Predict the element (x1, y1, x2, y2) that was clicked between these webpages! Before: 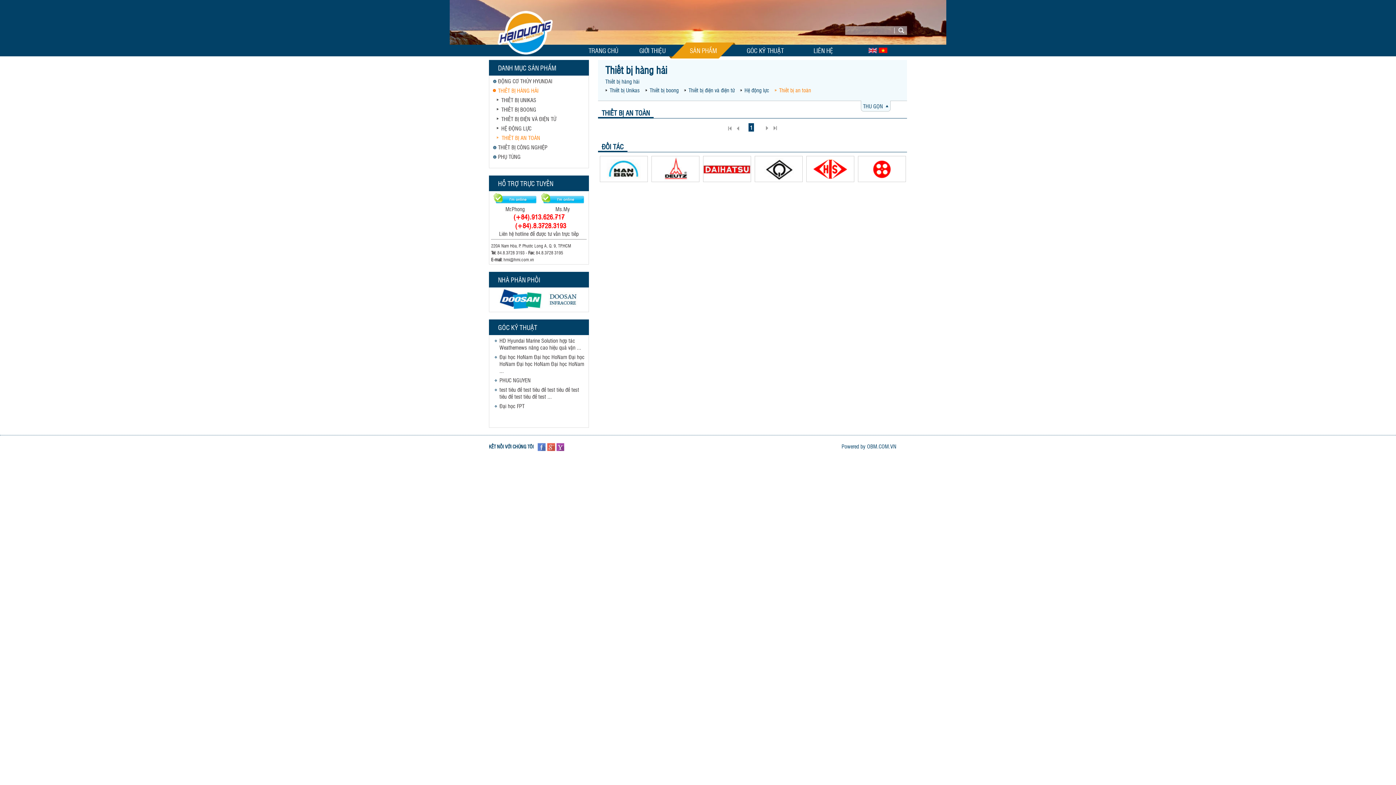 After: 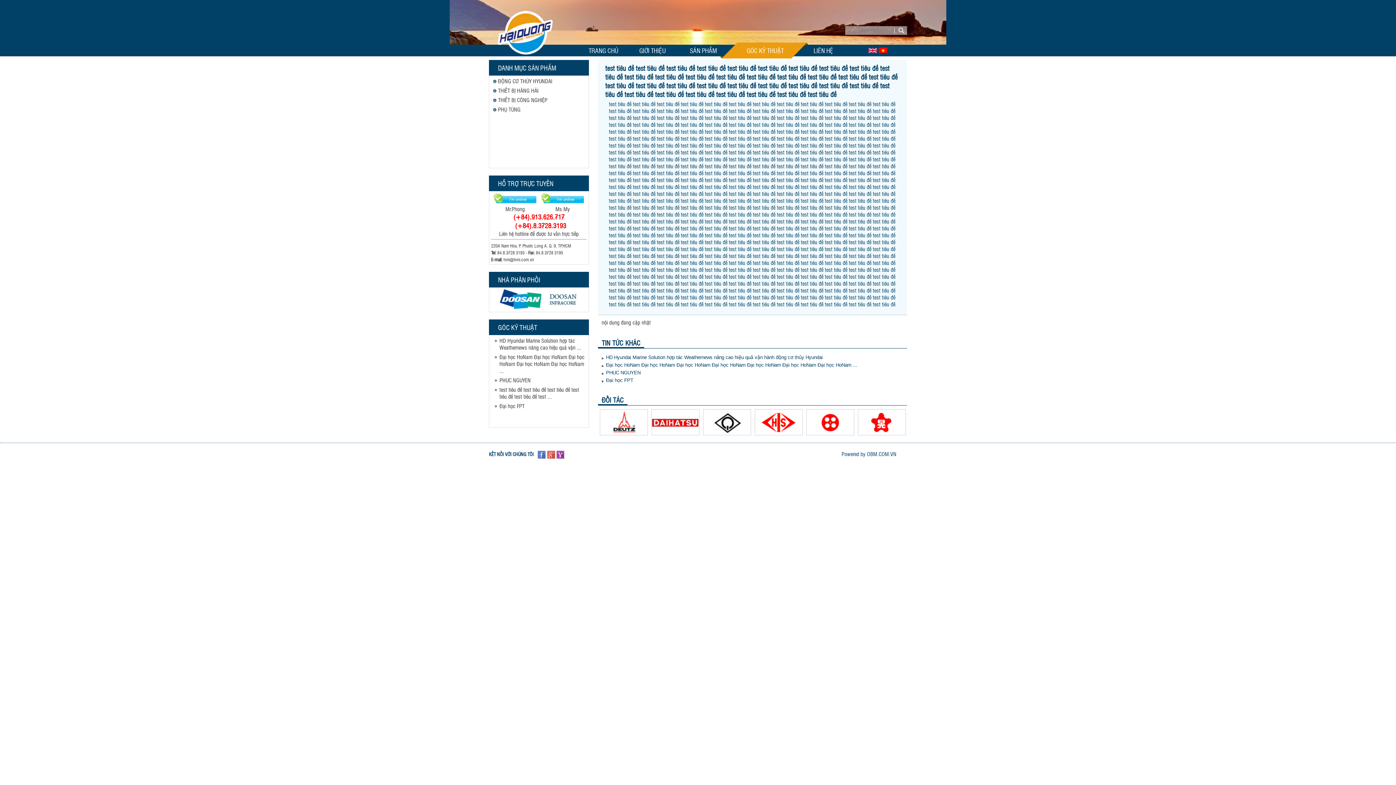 Action: bbox: (499, 384, 586, 400) label: test tiêu đề test tiêu đề test tiêu đề test tiêu đề test tiêu đề test ...